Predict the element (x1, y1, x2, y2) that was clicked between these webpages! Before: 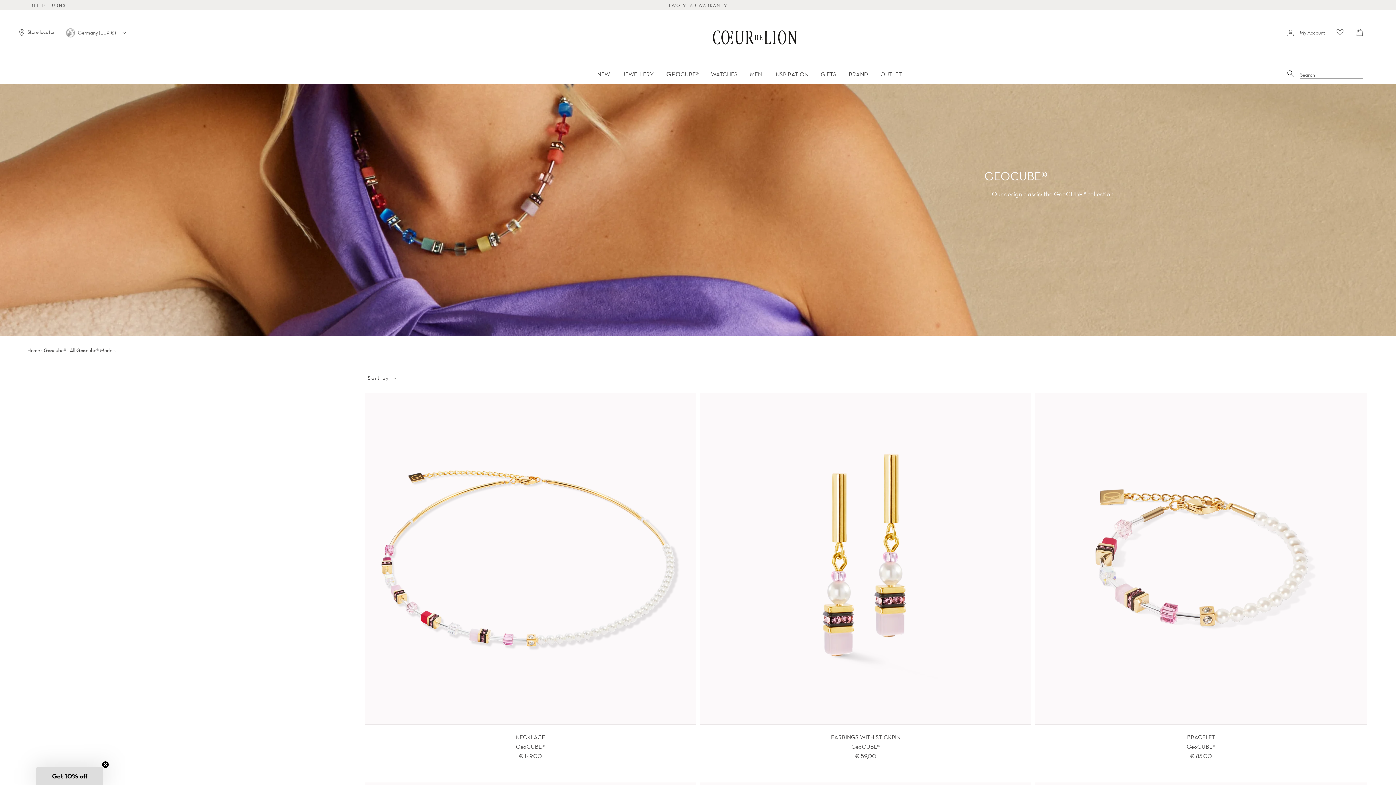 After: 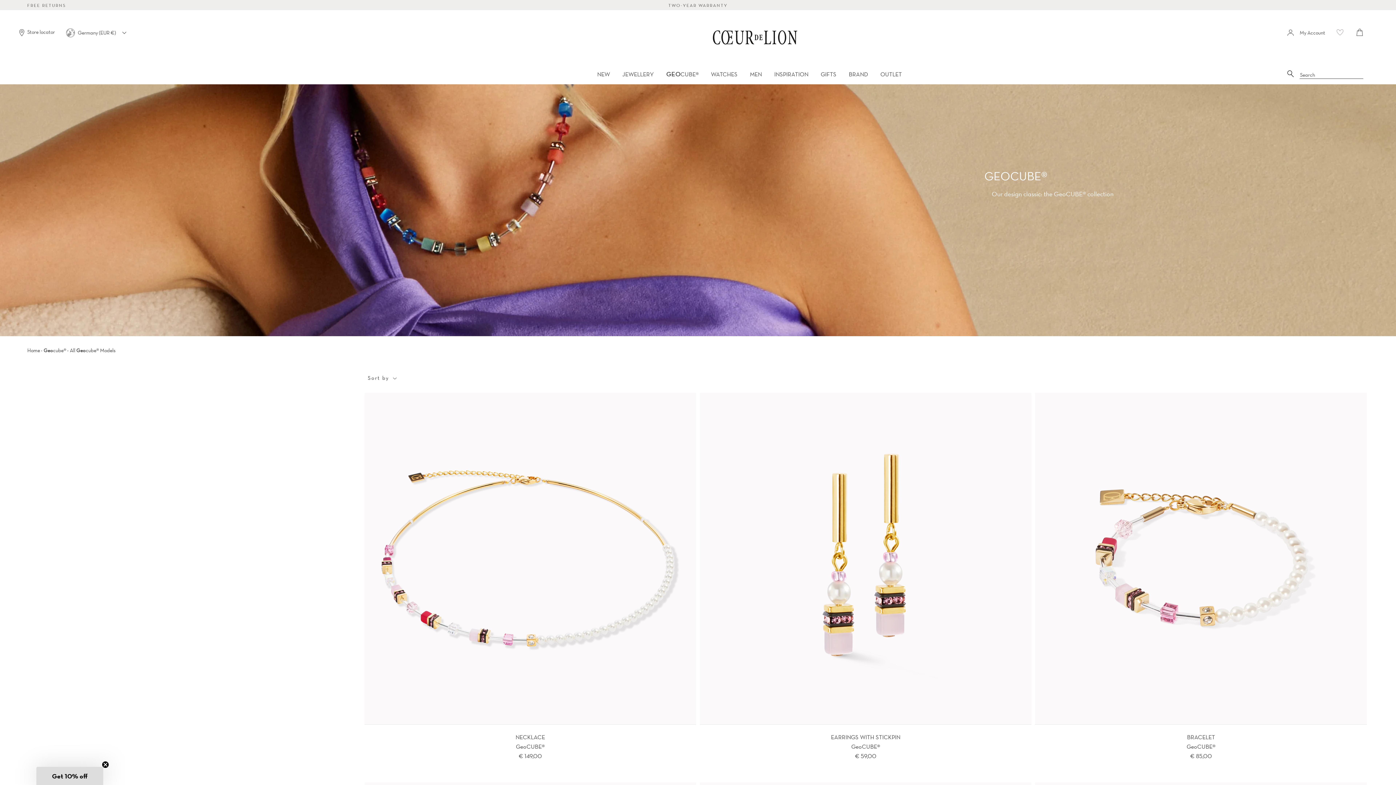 Action: bbox: (1331, 23, 1349, 41)